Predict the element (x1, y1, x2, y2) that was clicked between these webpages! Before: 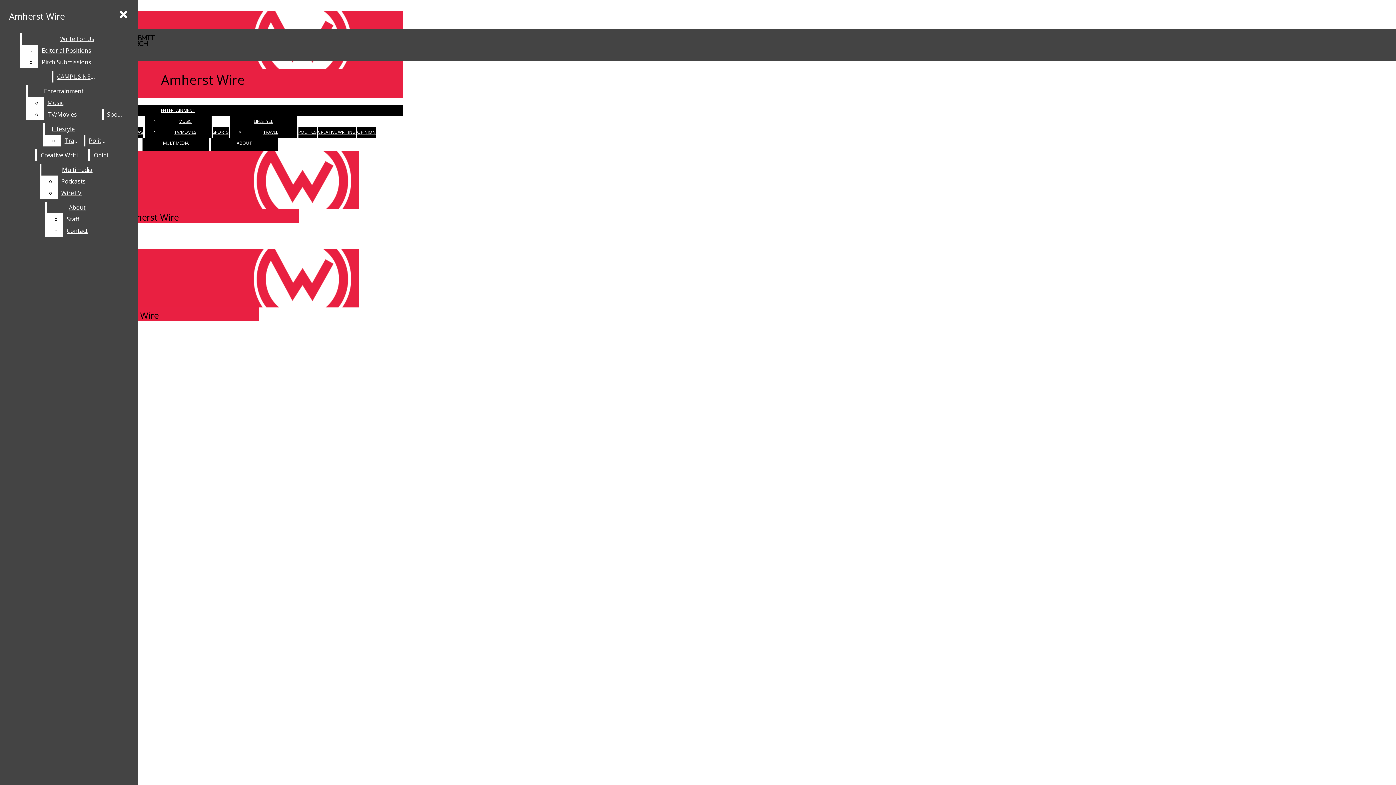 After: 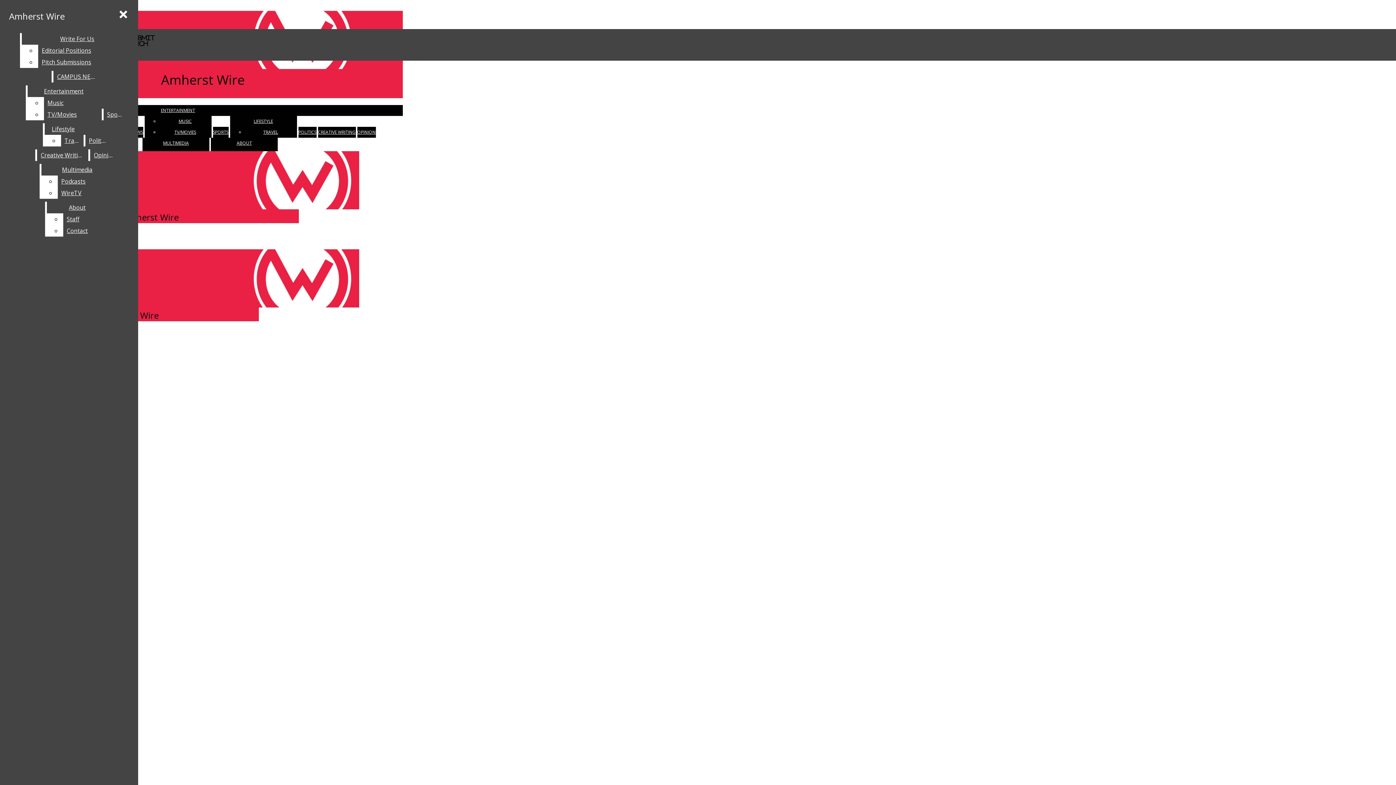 Action: label: CREATIVE WRITING bbox: (318, 129, 355, 135)